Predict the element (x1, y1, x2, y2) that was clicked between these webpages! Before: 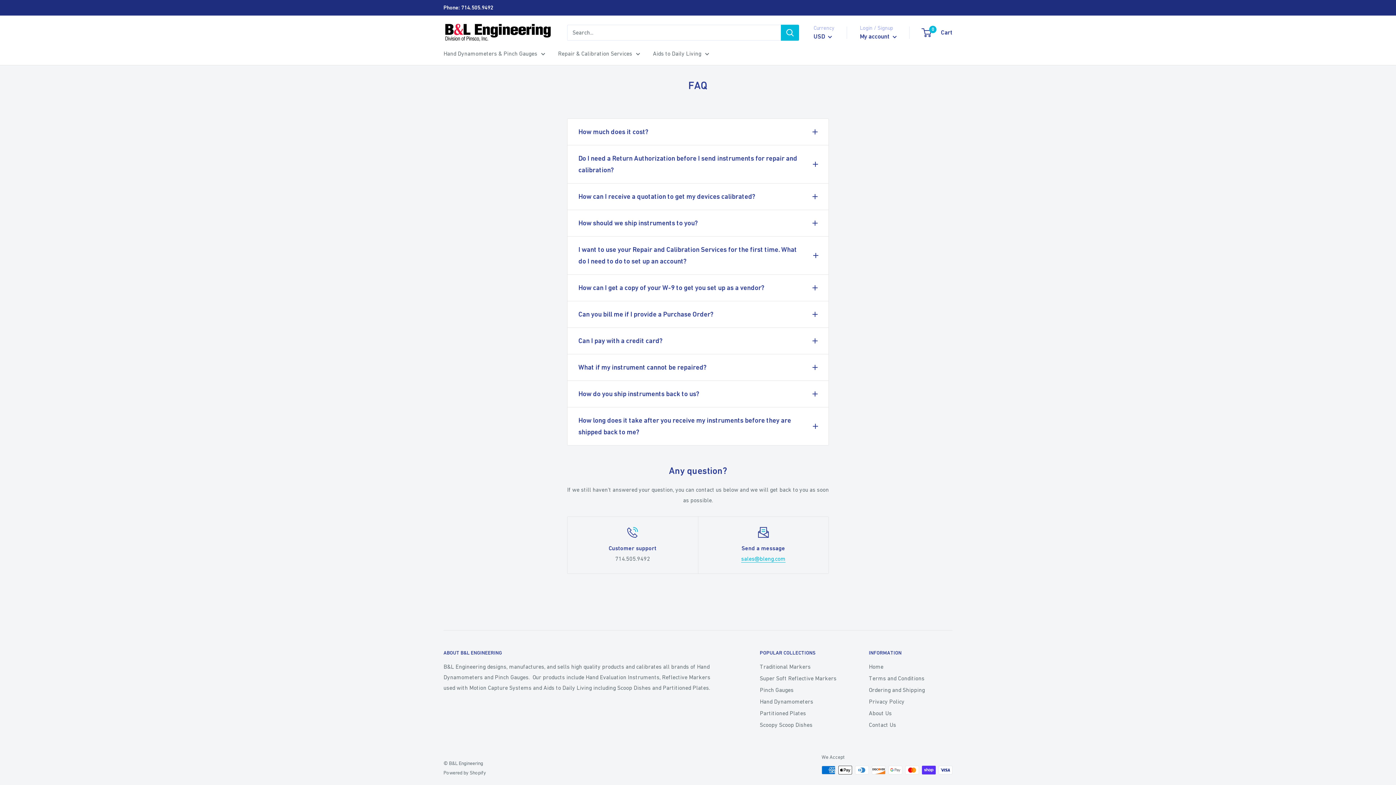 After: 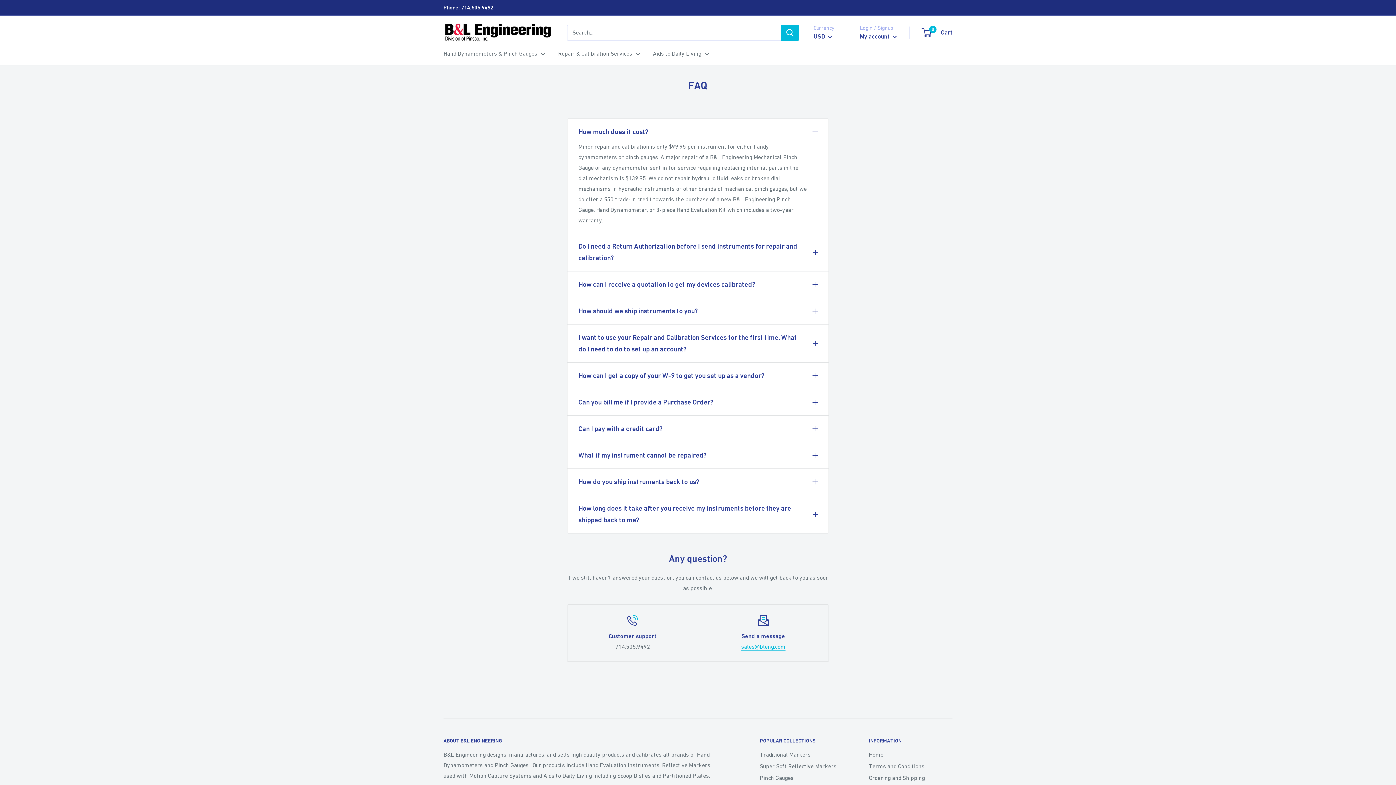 Action: bbox: (578, 126, 817, 137) label: How much does it cost?